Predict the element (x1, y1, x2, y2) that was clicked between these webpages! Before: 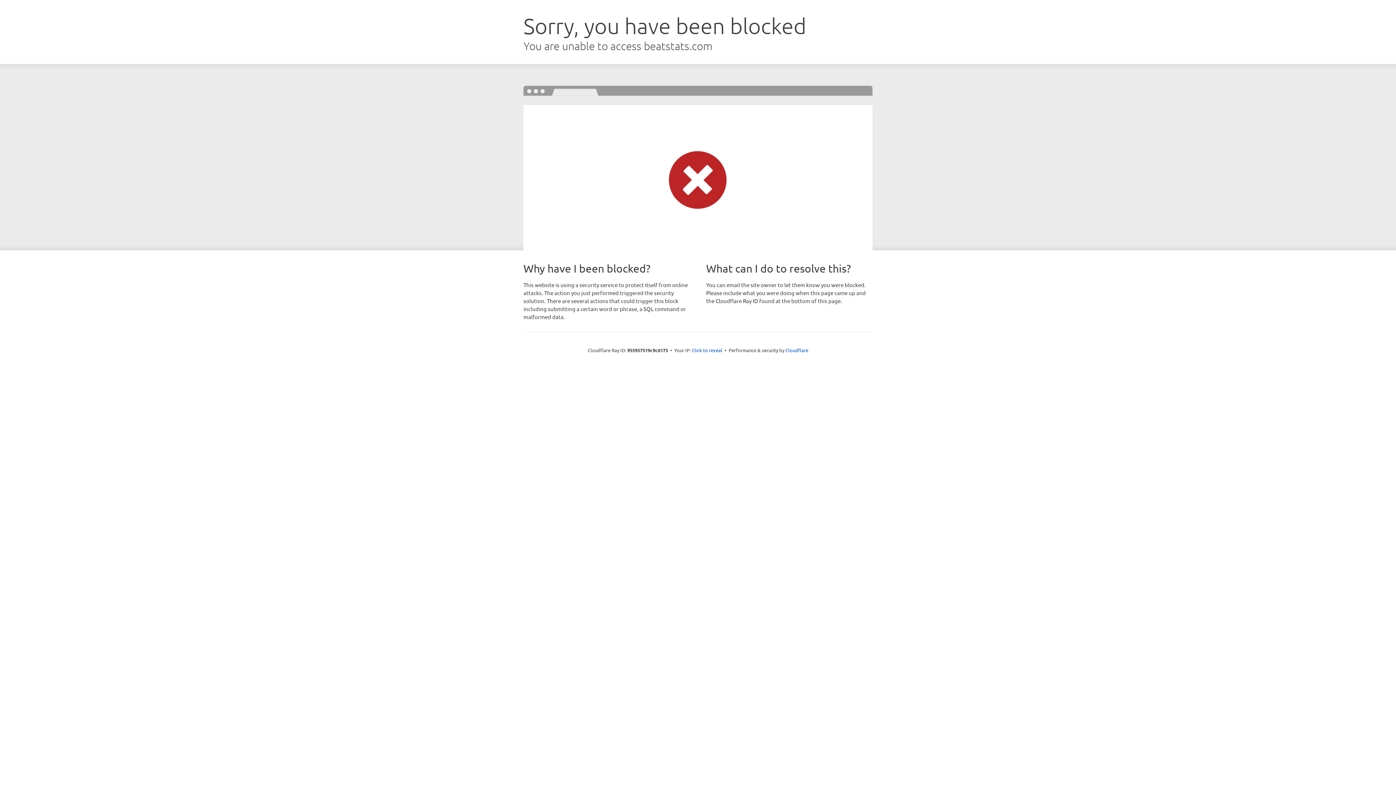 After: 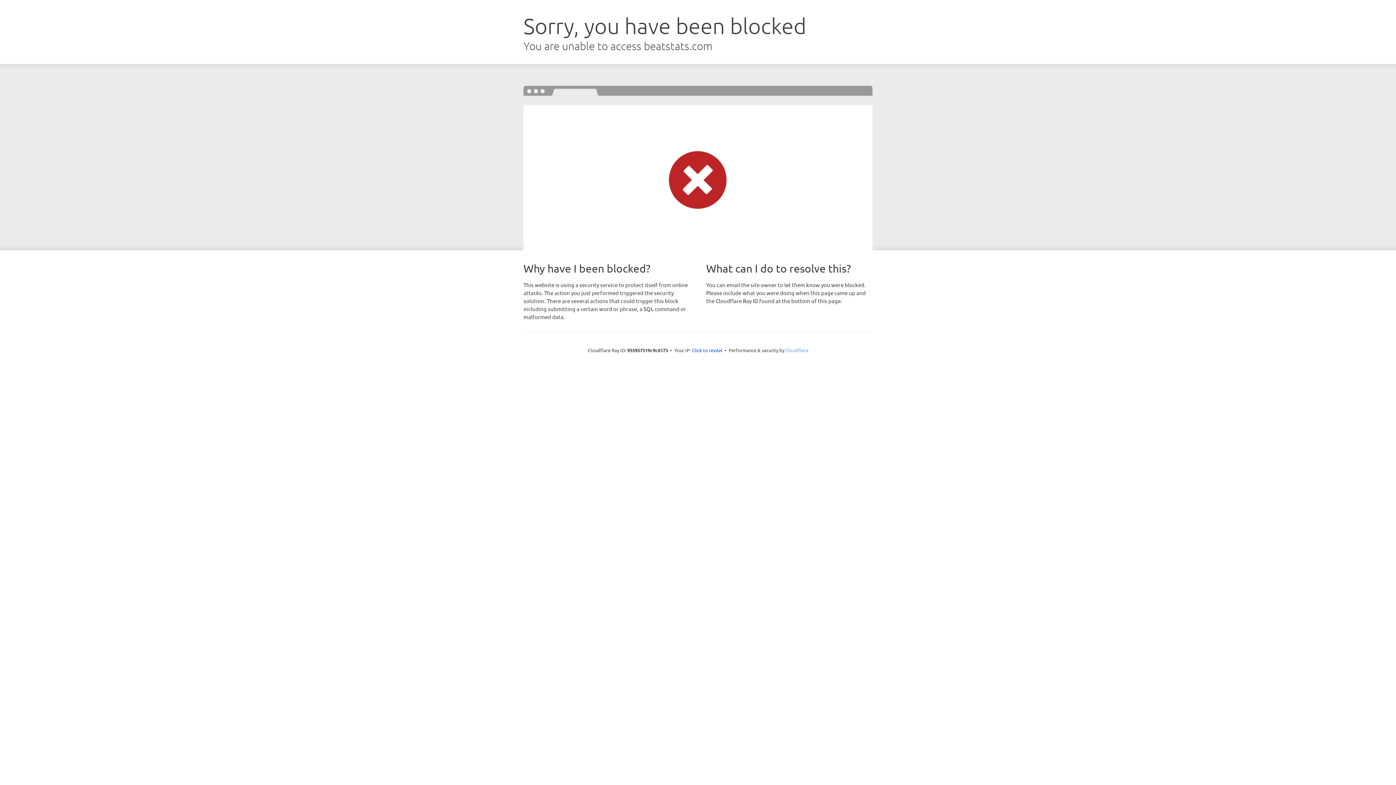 Action: label: Cloudflare bbox: (785, 347, 808, 353)